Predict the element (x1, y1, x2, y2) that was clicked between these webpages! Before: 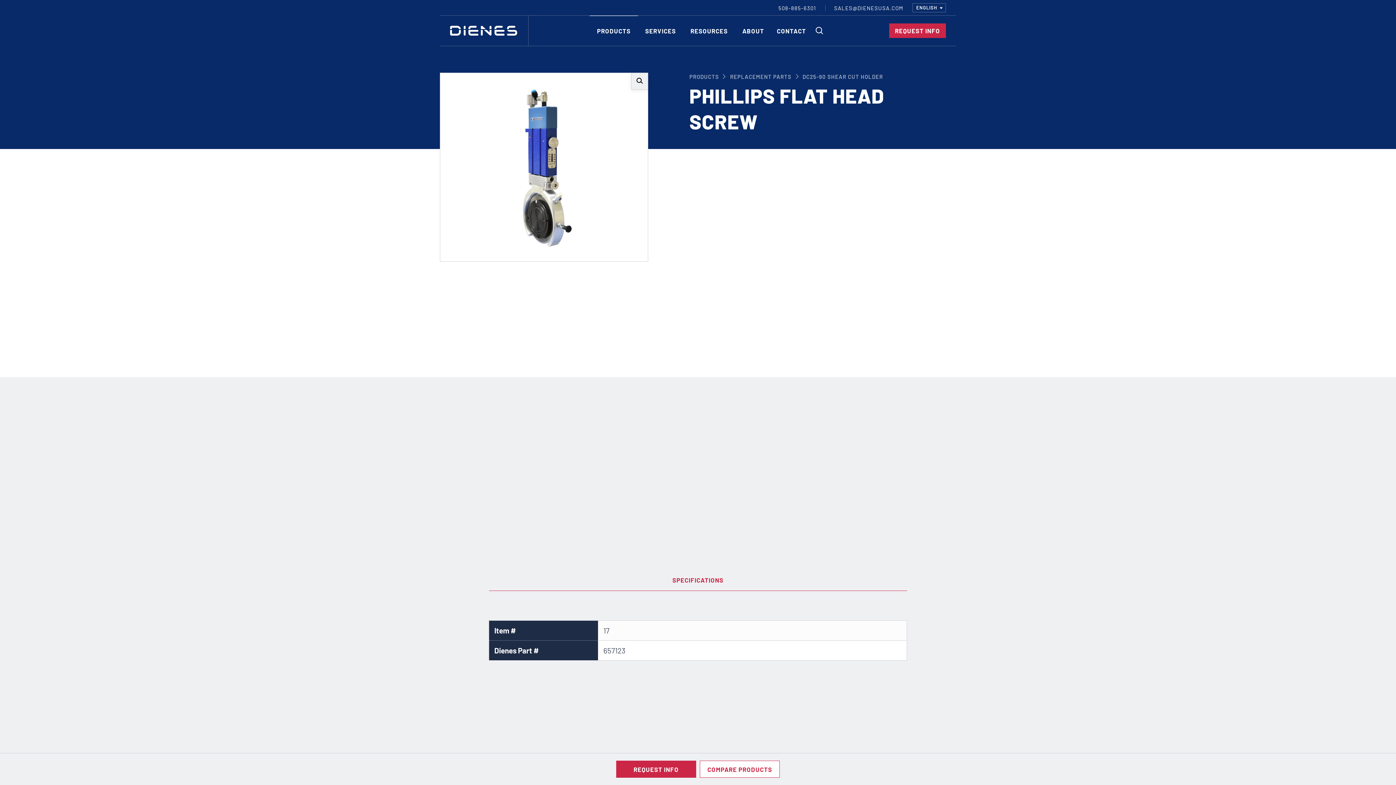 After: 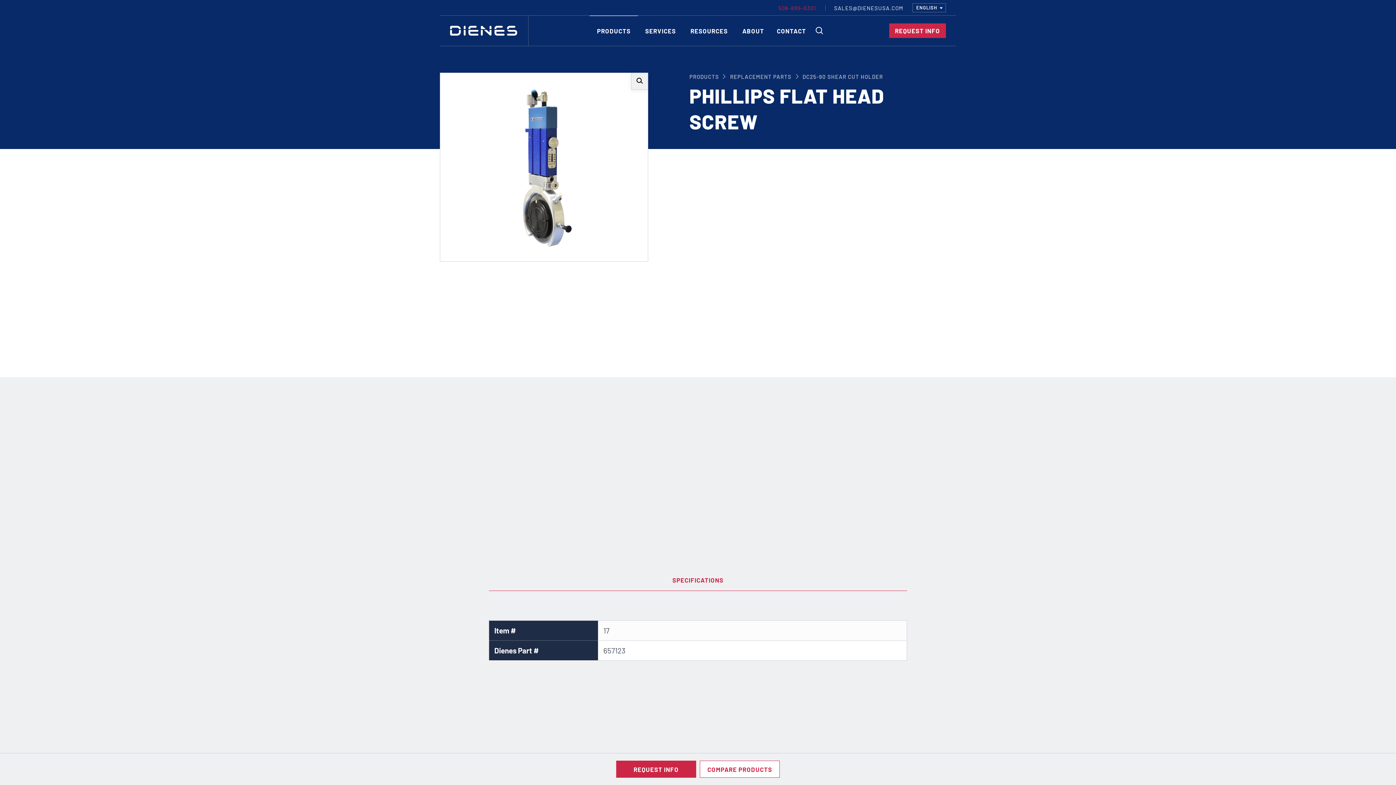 Action: label: 508-885-6301 bbox: (773, 3, 821, 11)